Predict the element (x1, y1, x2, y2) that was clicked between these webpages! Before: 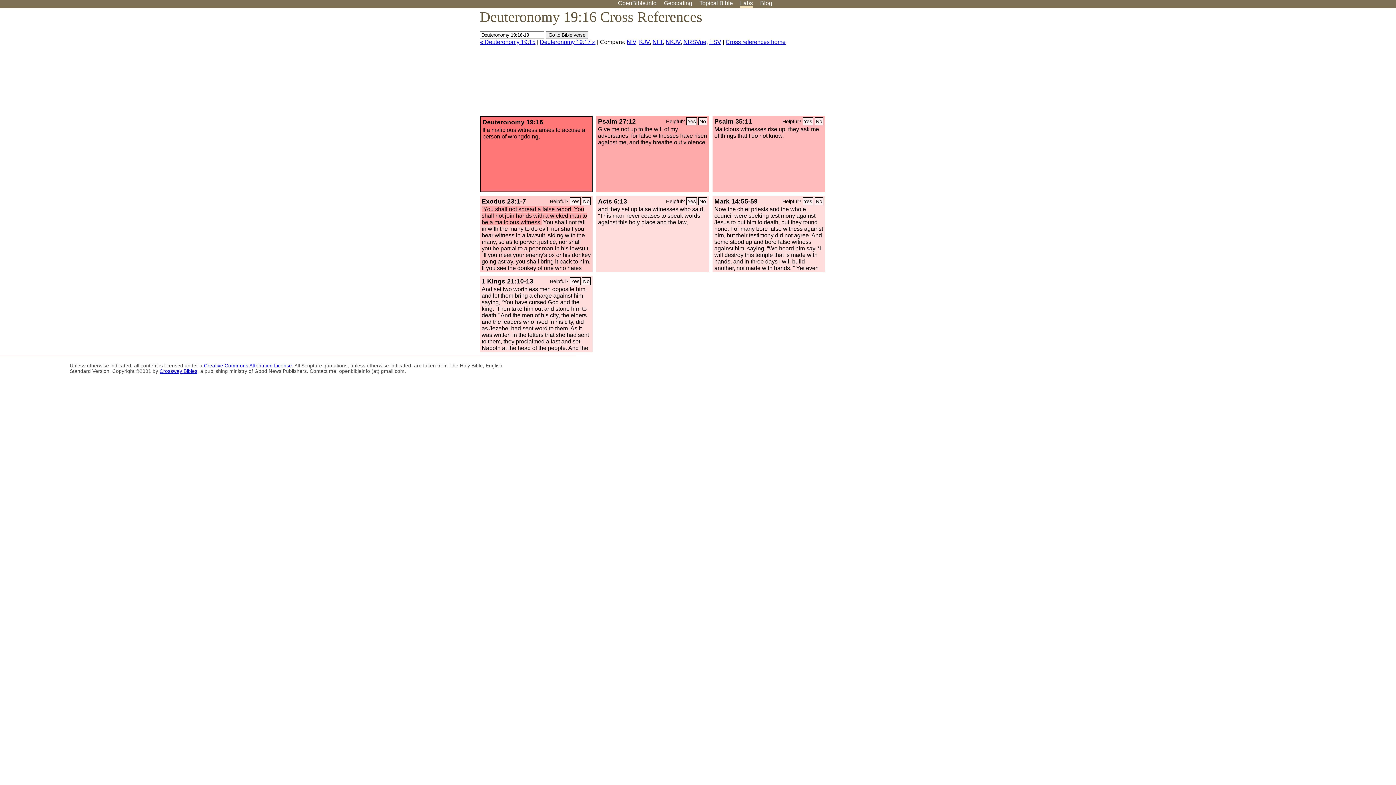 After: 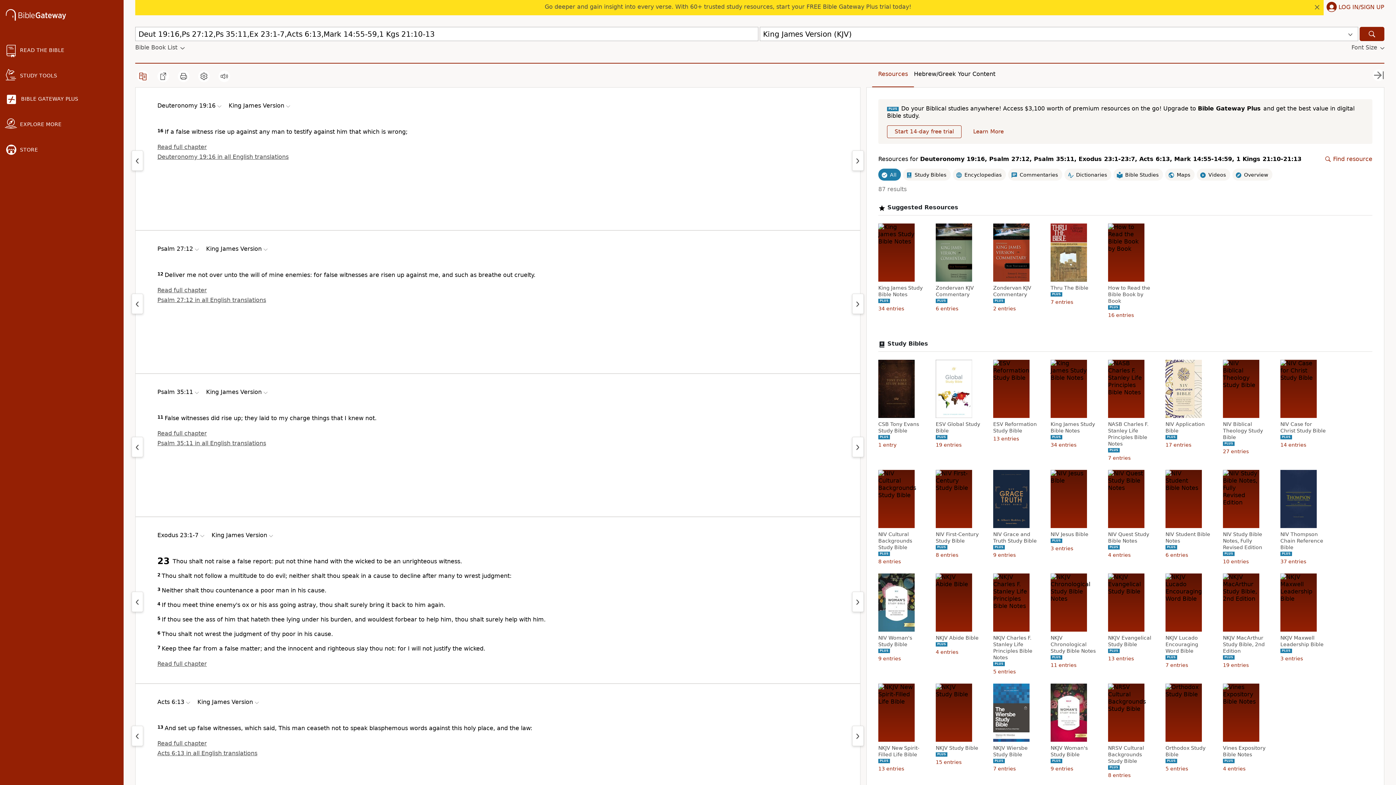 Action: bbox: (639, 38, 649, 45) label: KJV